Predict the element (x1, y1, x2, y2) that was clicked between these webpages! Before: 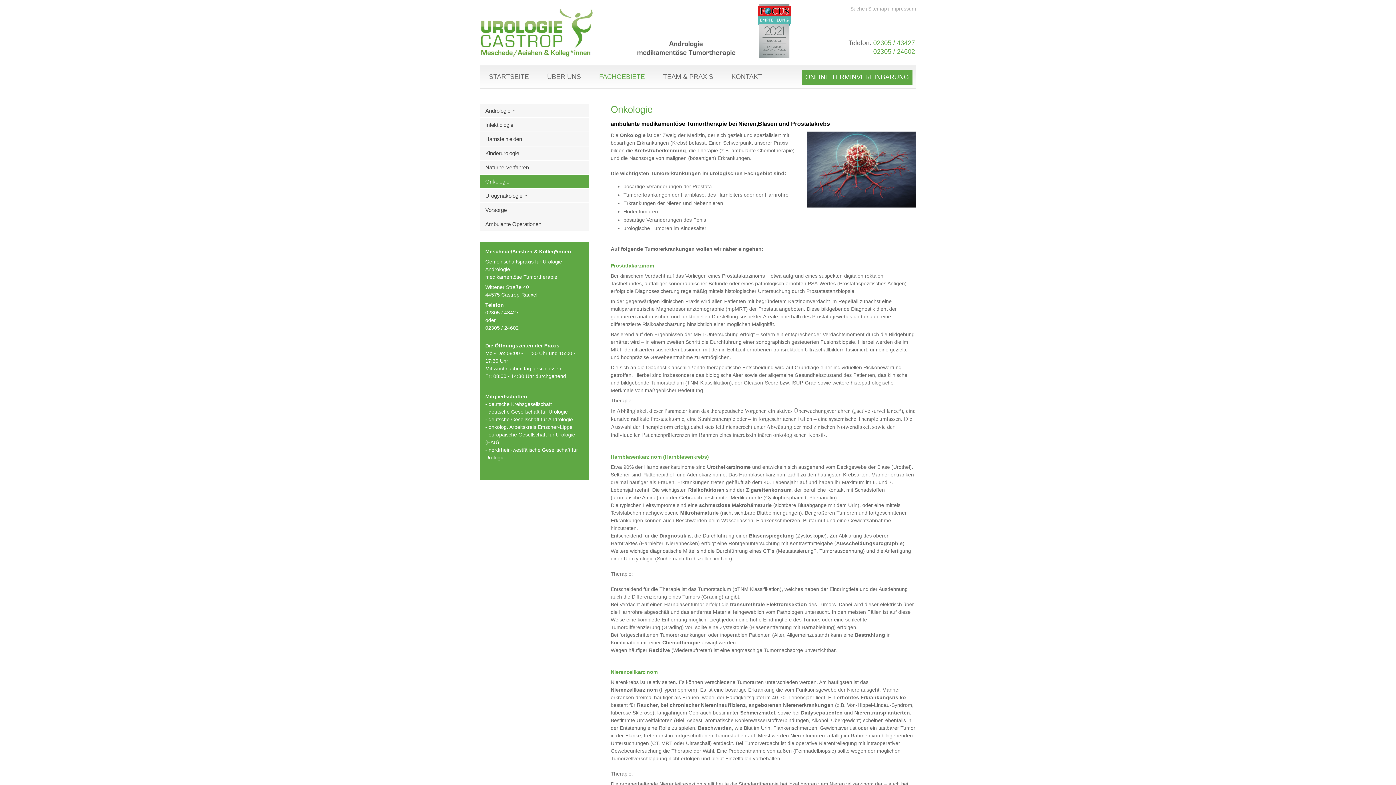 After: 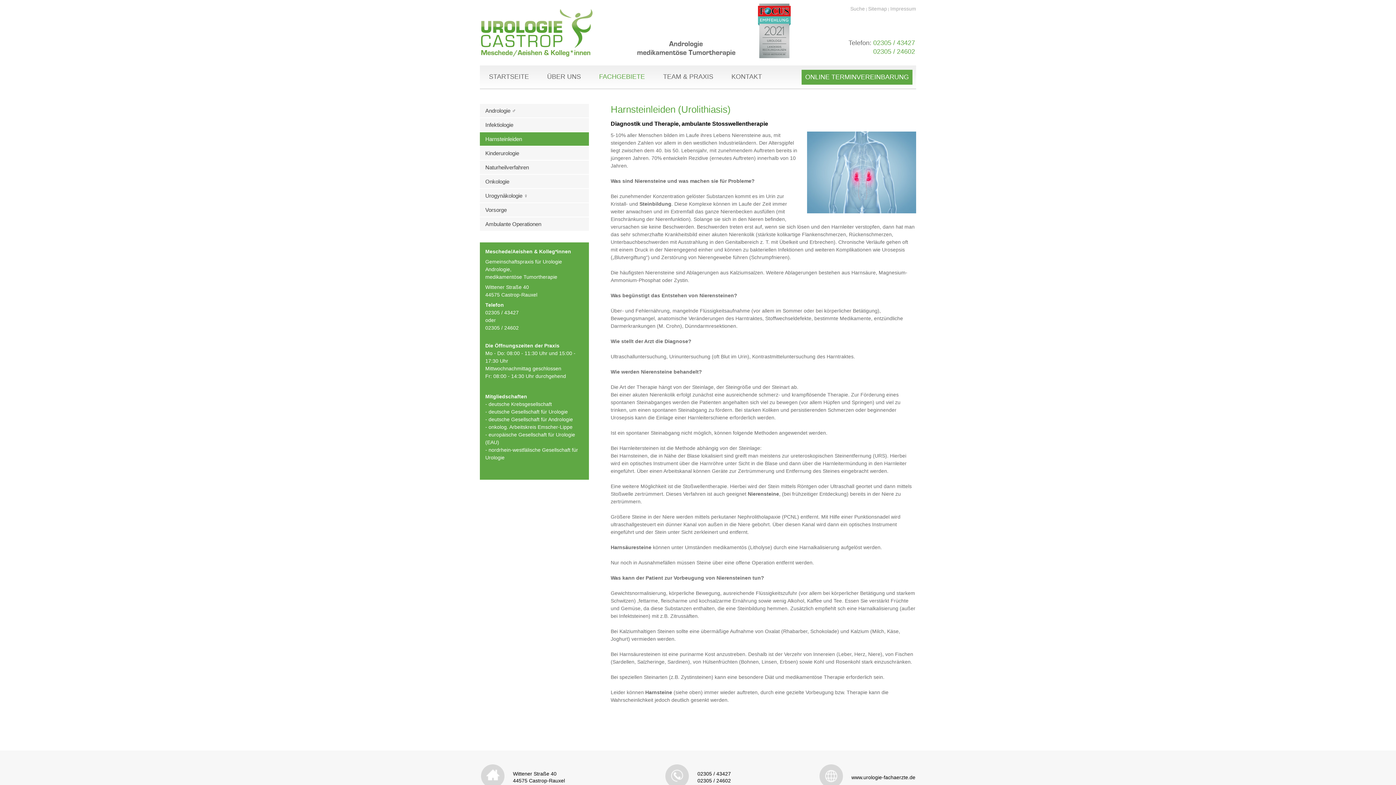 Action: label: Harnsteinleiden bbox: (480, 132, 589, 146)